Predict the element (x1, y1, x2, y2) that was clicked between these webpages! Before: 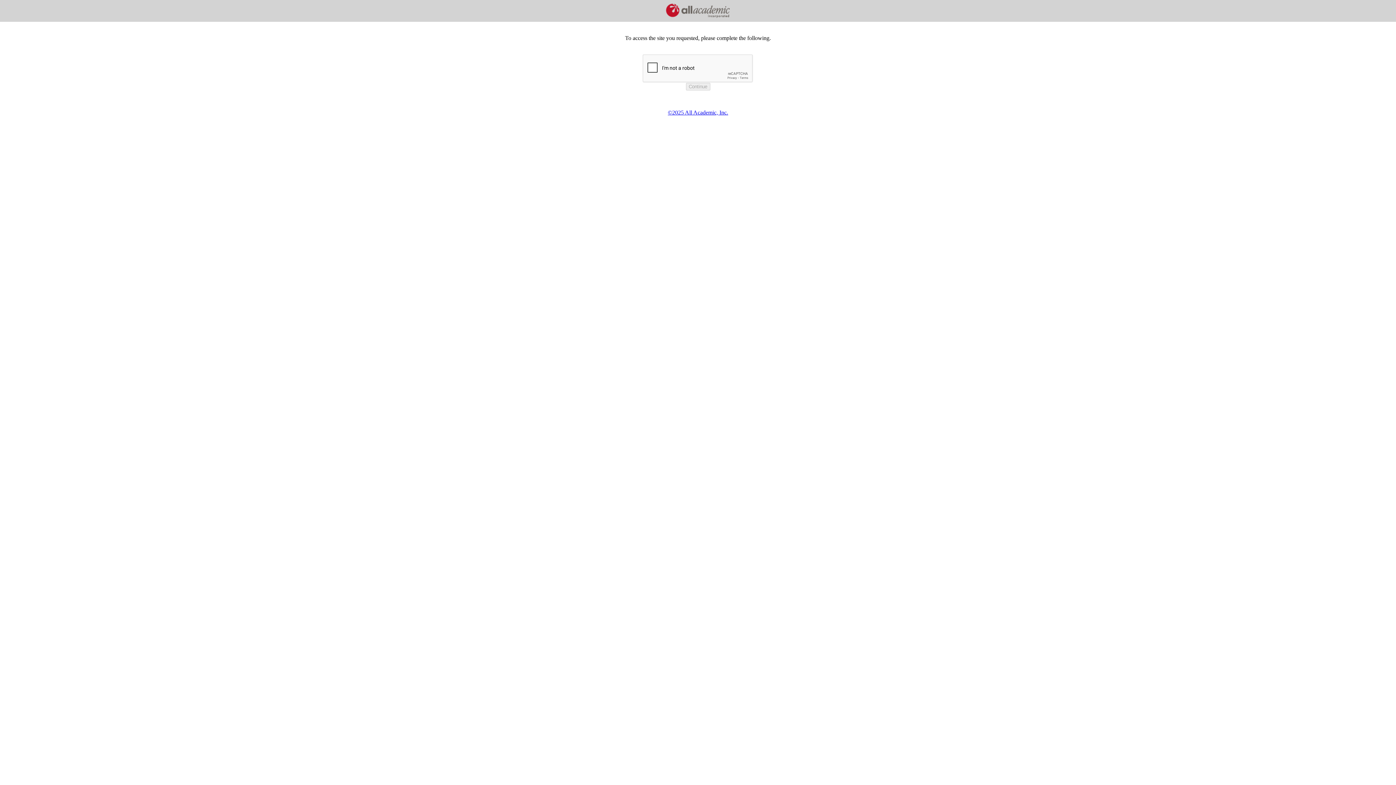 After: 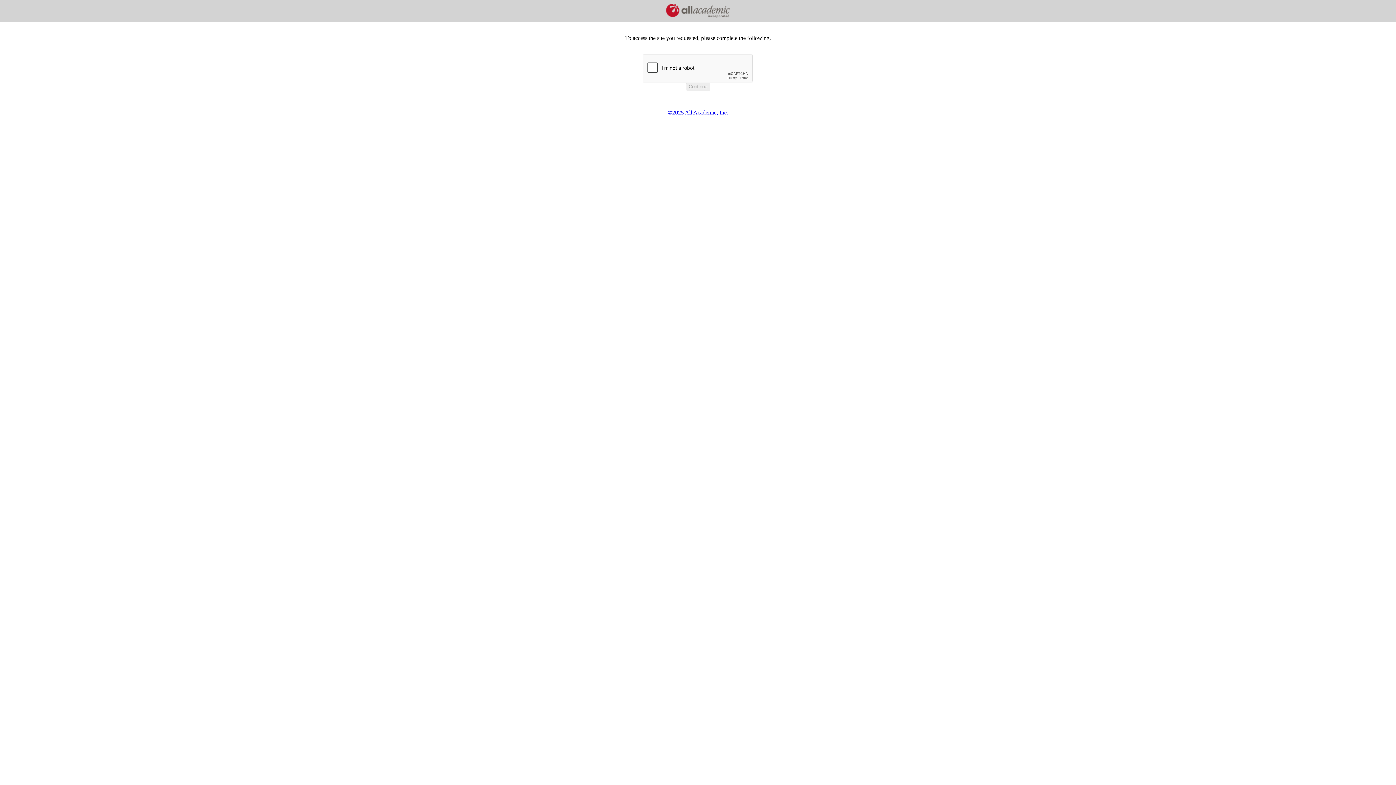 Action: label: ©2025 All Academic, Inc. bbox: (668, 109, 728, 115)